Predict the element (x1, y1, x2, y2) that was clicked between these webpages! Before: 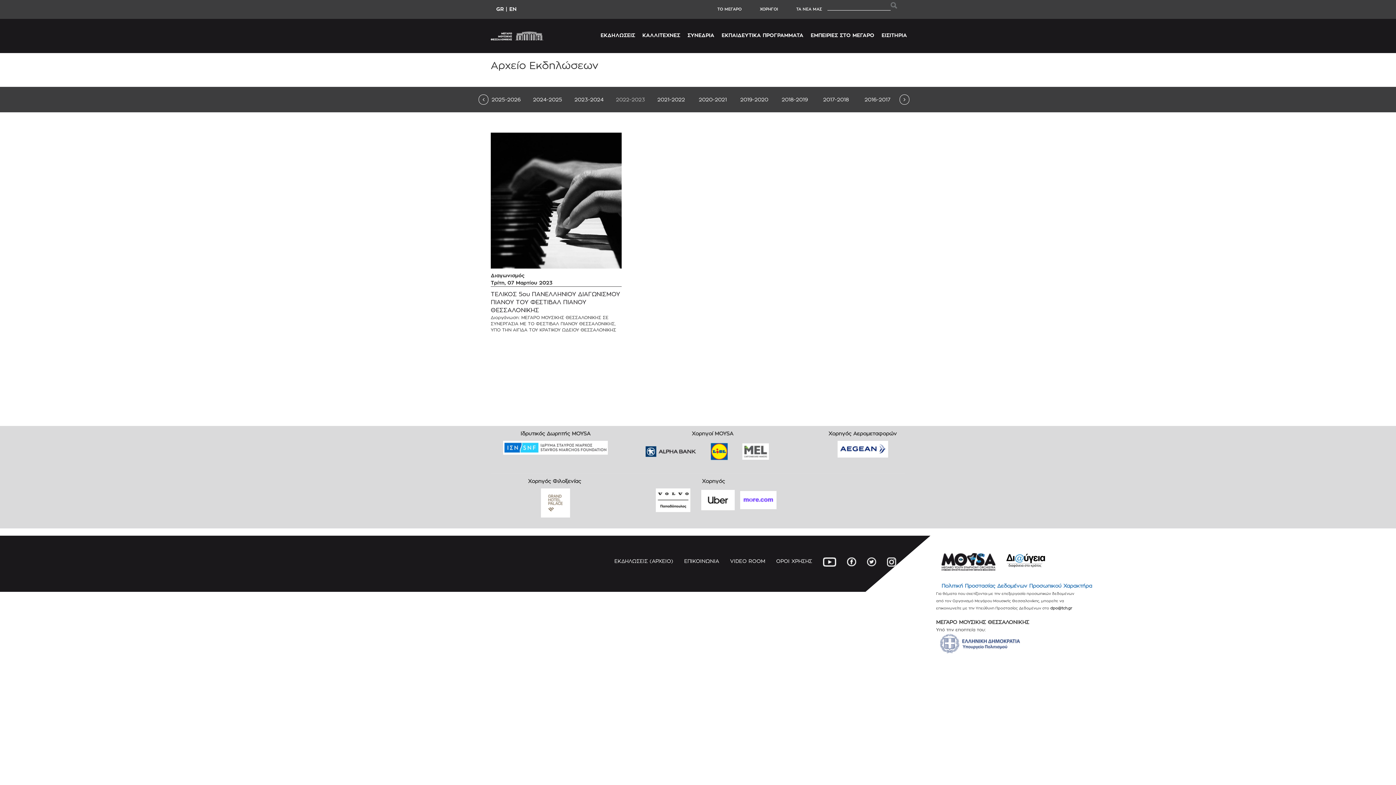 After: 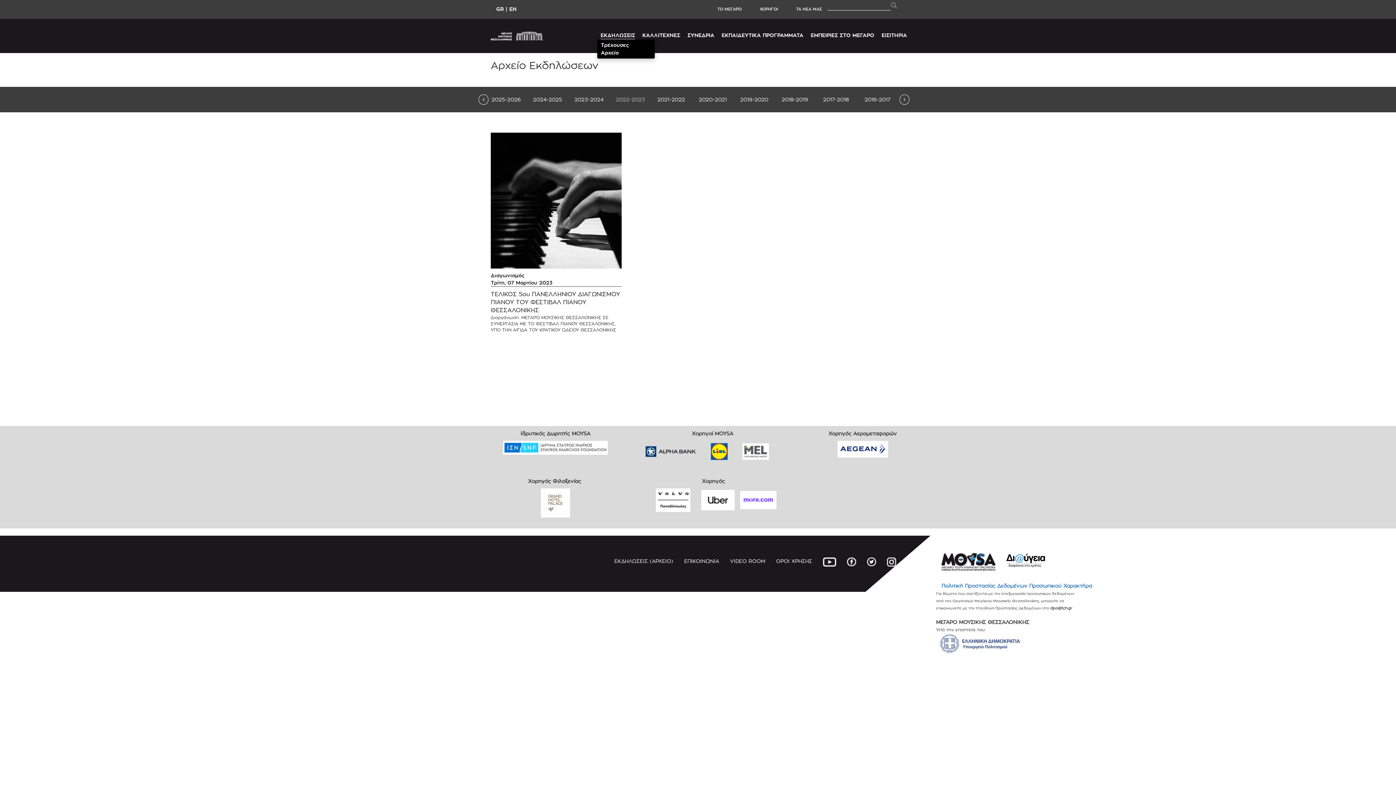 Action: bbox: (600, 31, 635, 39) label: ΕΚΔΗΛΩΣΕΙΣ